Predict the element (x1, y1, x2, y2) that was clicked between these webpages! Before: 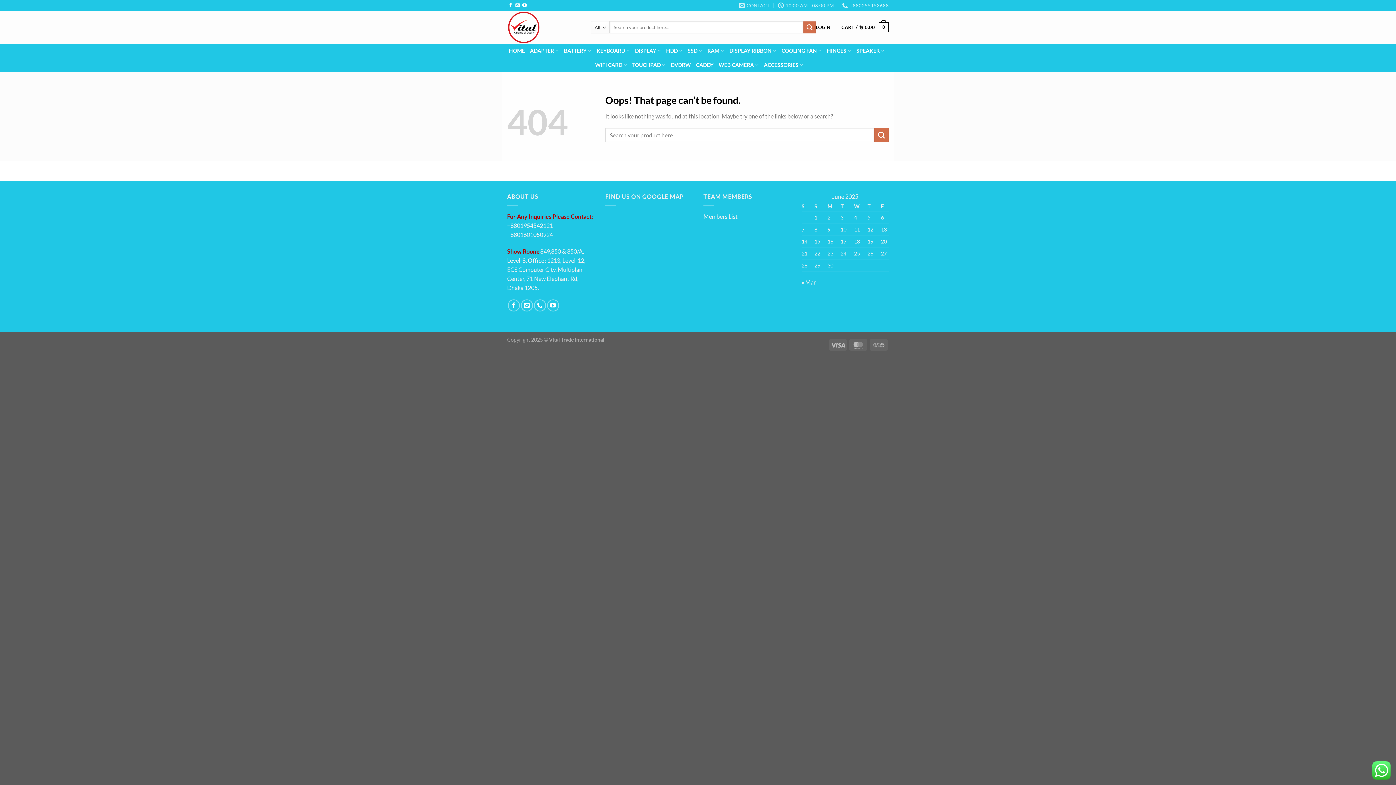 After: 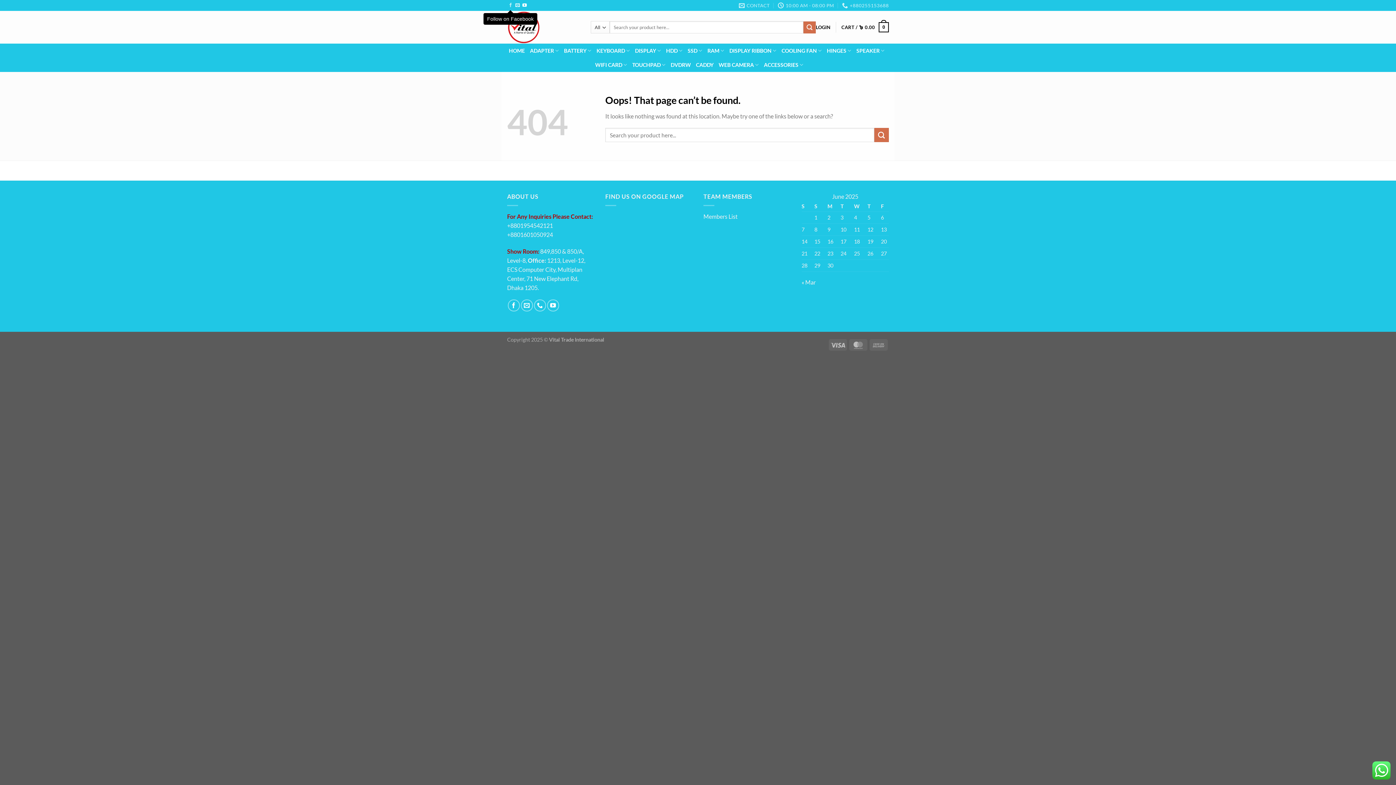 Action: label: Follow on Facebook bbox: (508, 3, 512, 8)